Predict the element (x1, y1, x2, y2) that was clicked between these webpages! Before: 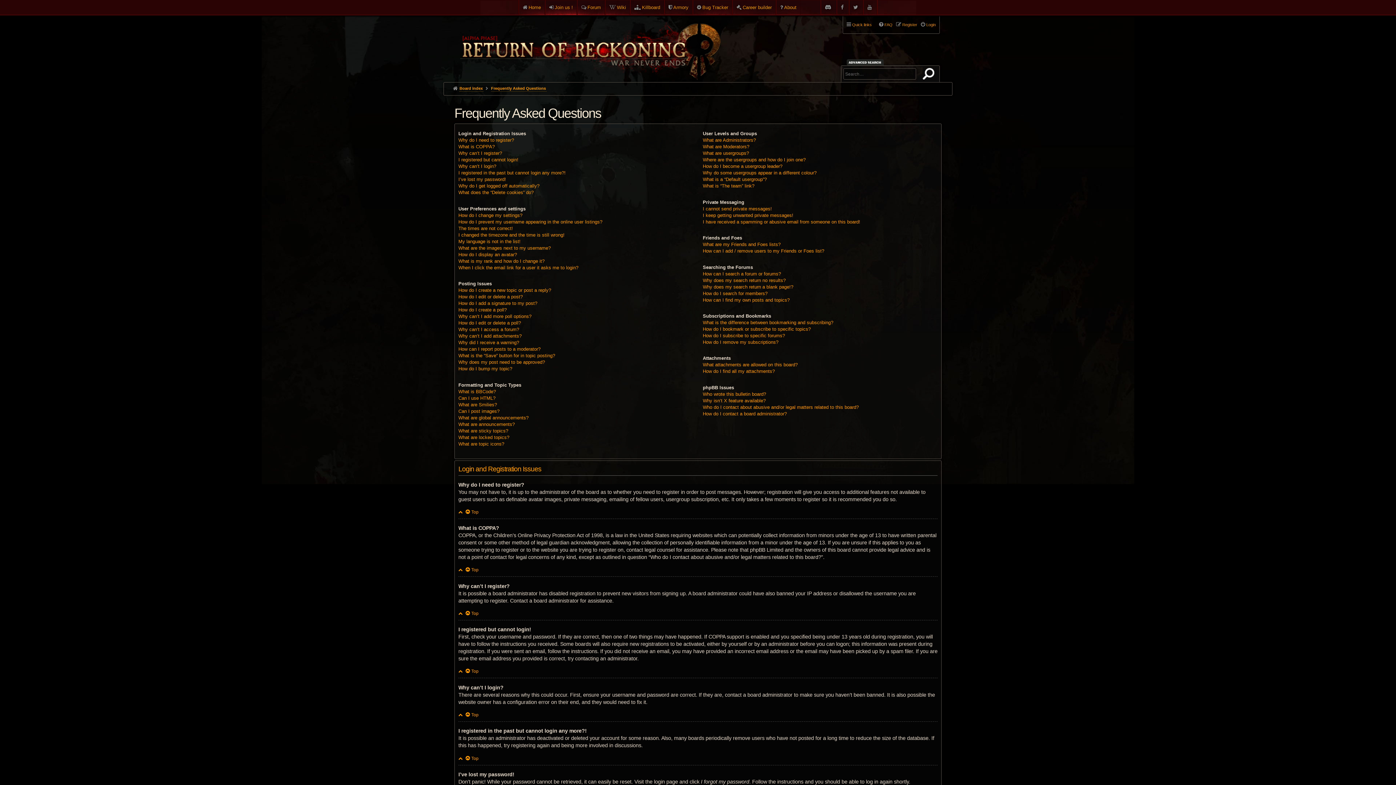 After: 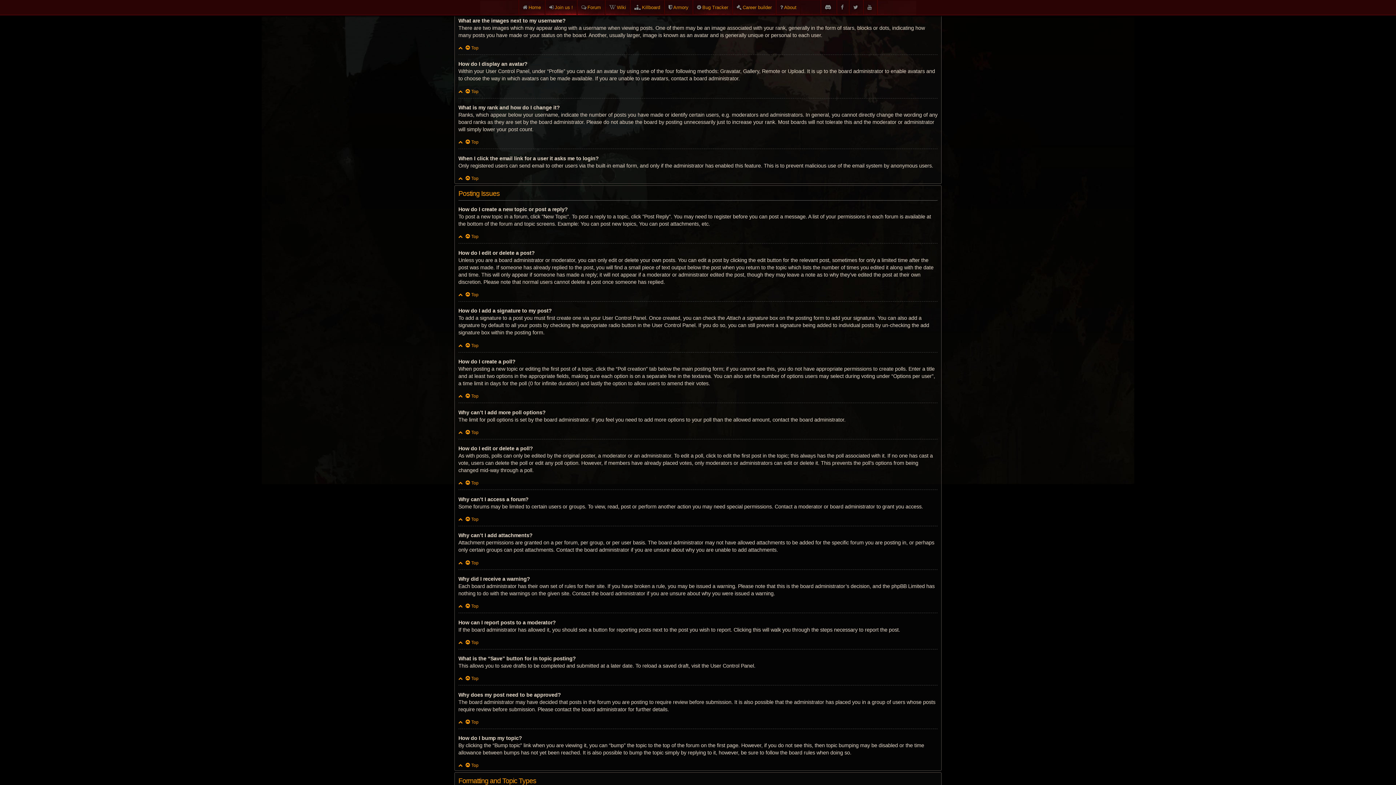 Action: bbox: (458, 245, 550, 251) label: What are the images next to my username?